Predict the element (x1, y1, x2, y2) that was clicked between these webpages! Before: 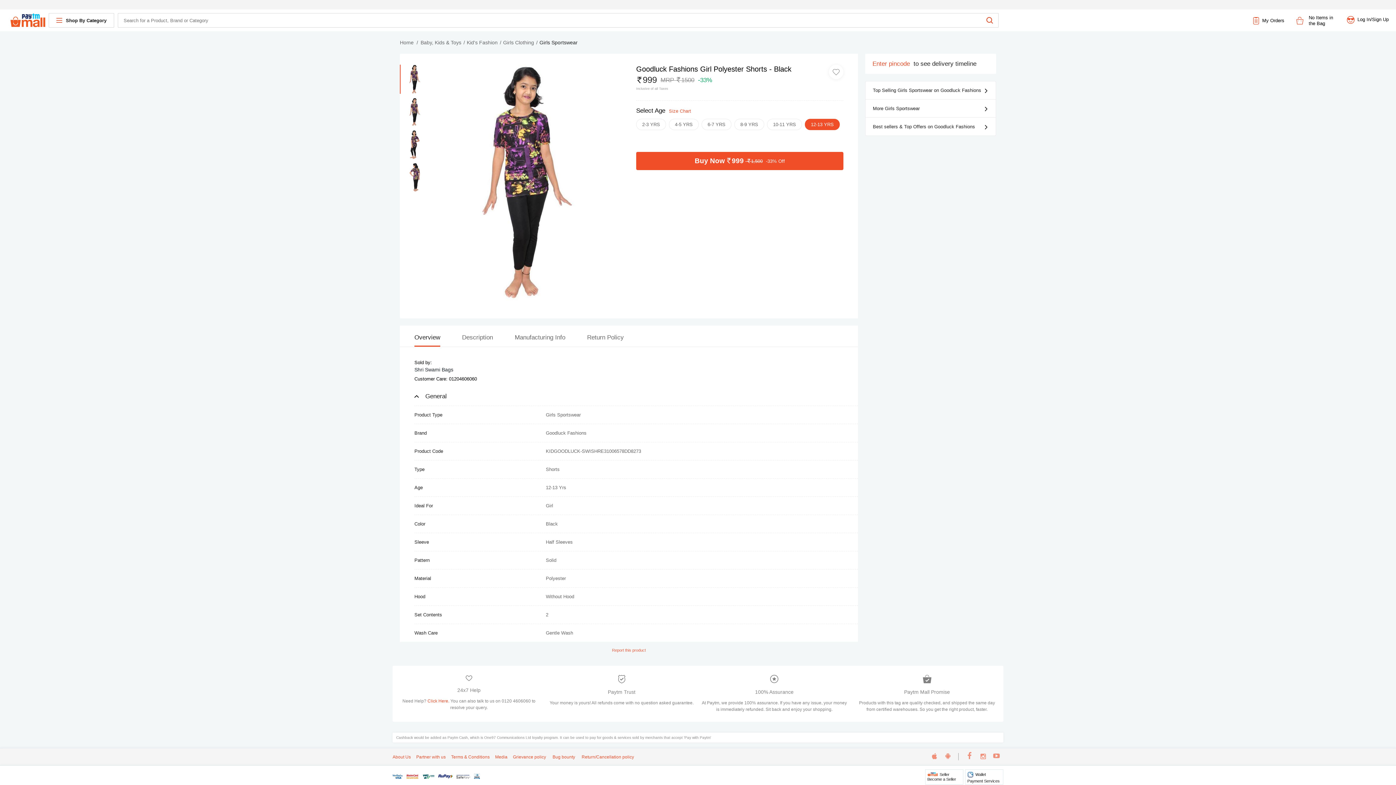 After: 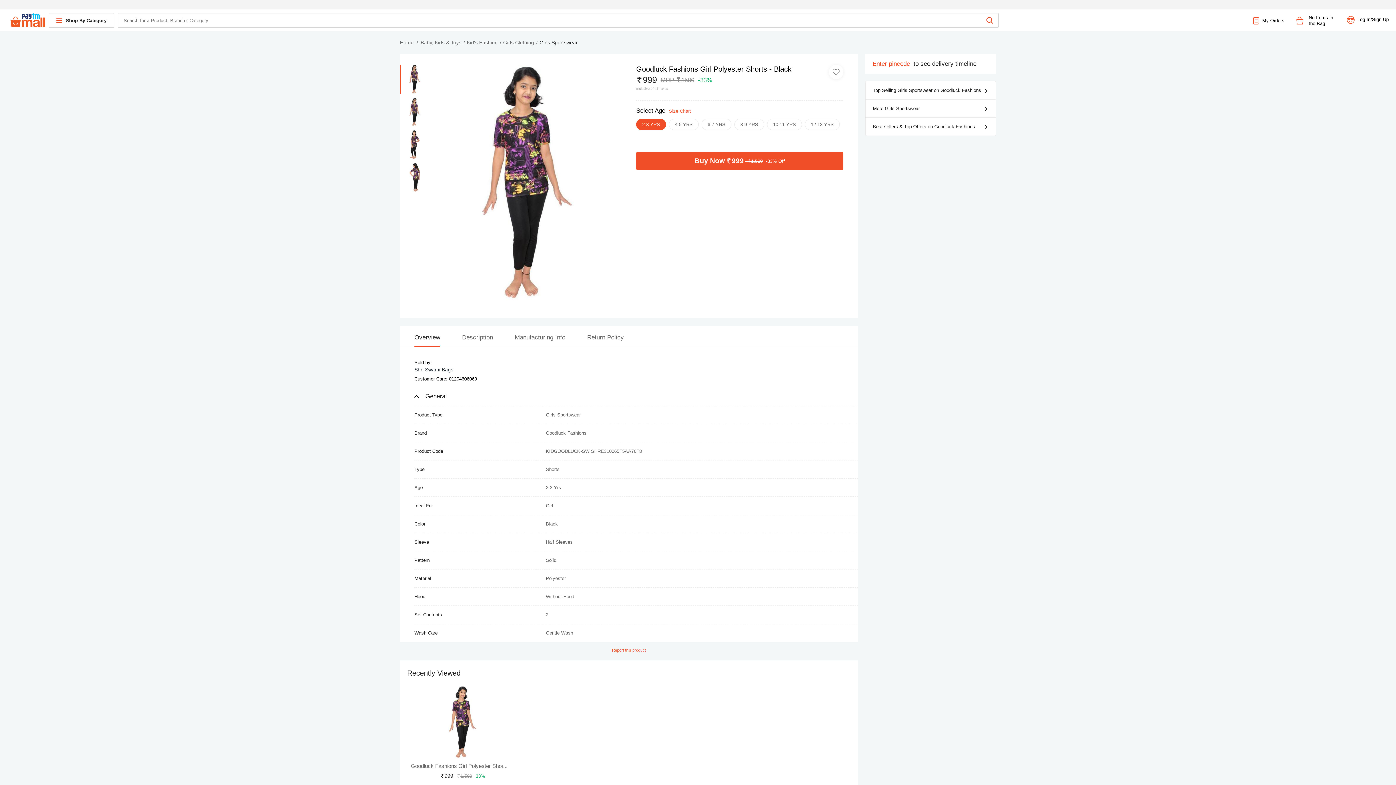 Action: label: 2-3 YRS bbox: (636, 118, 666, 130)